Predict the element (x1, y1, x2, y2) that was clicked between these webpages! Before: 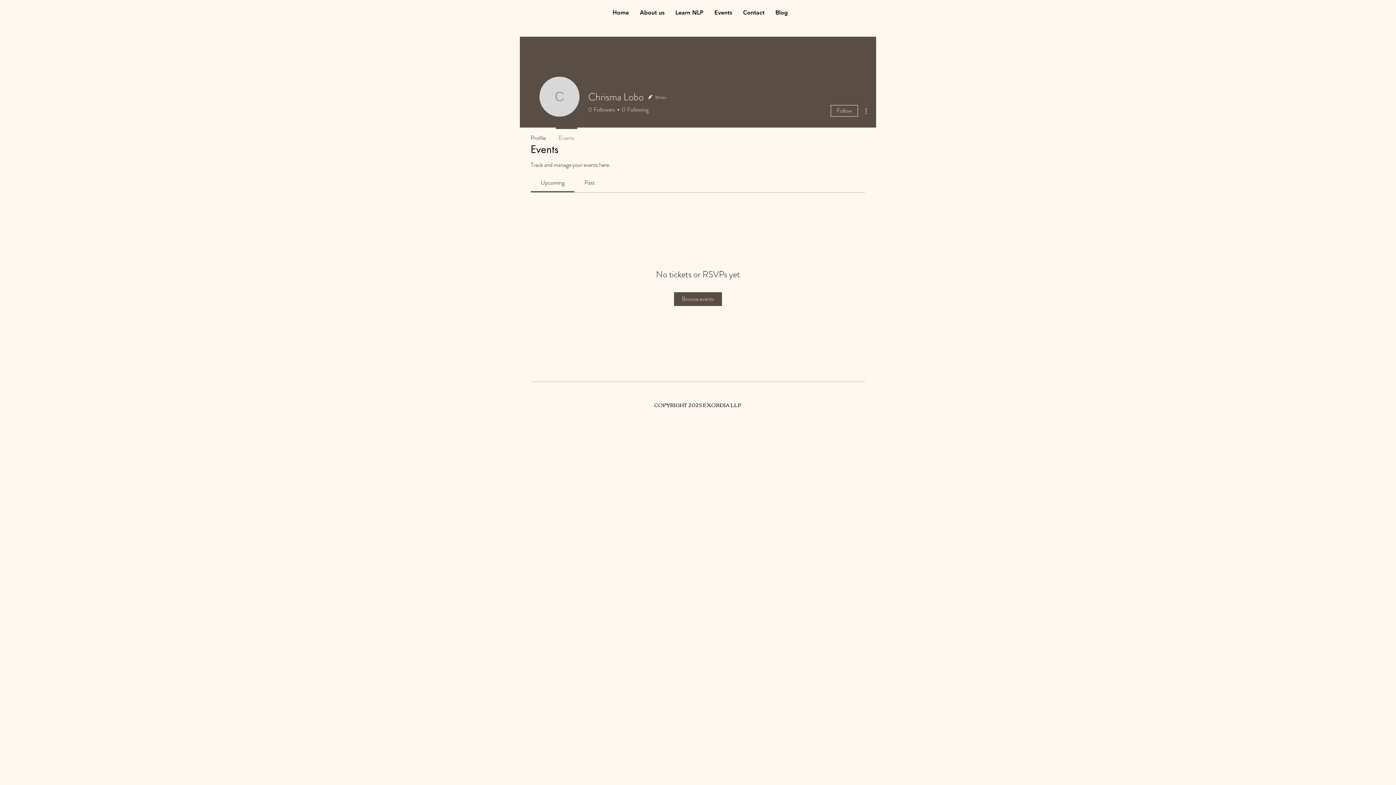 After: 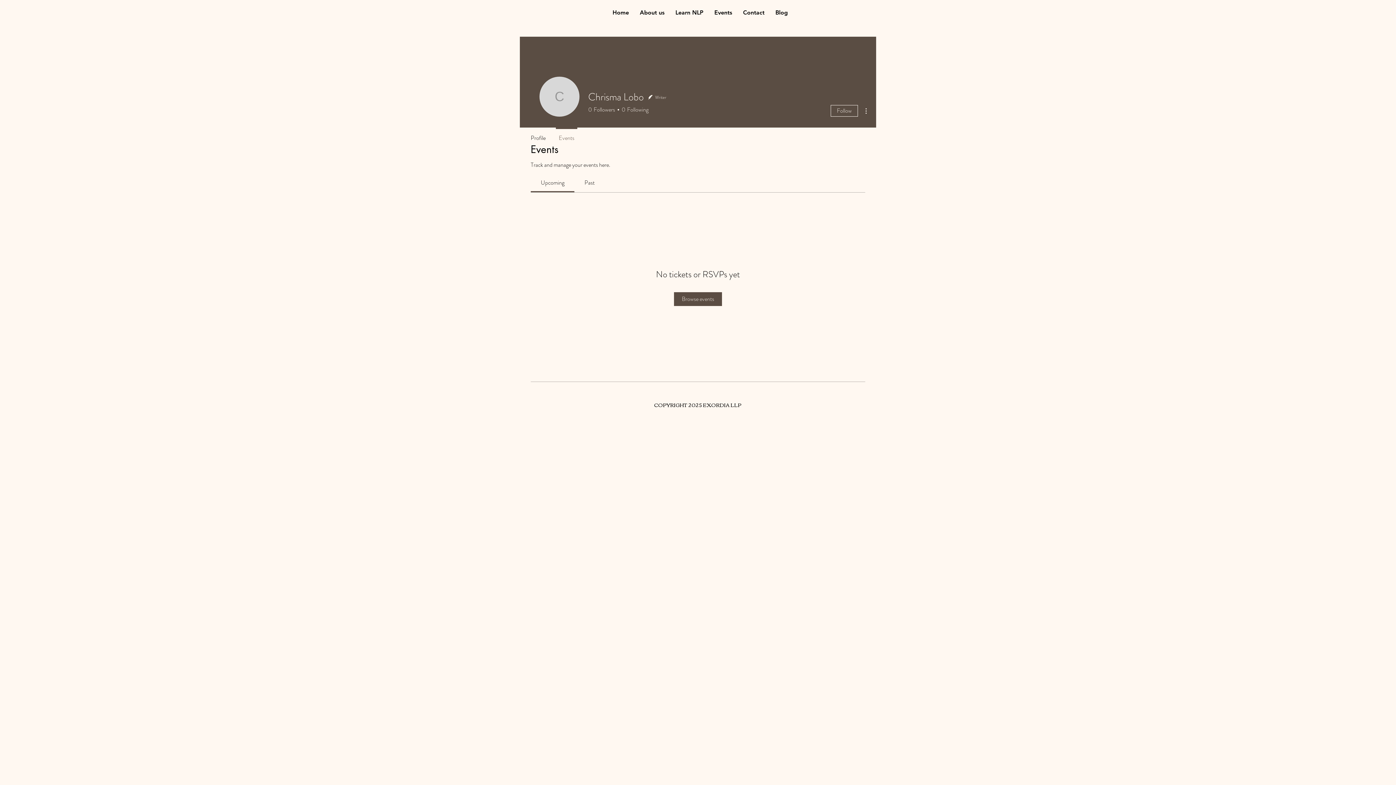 Action: bbox: (861, 106, 870, 115)